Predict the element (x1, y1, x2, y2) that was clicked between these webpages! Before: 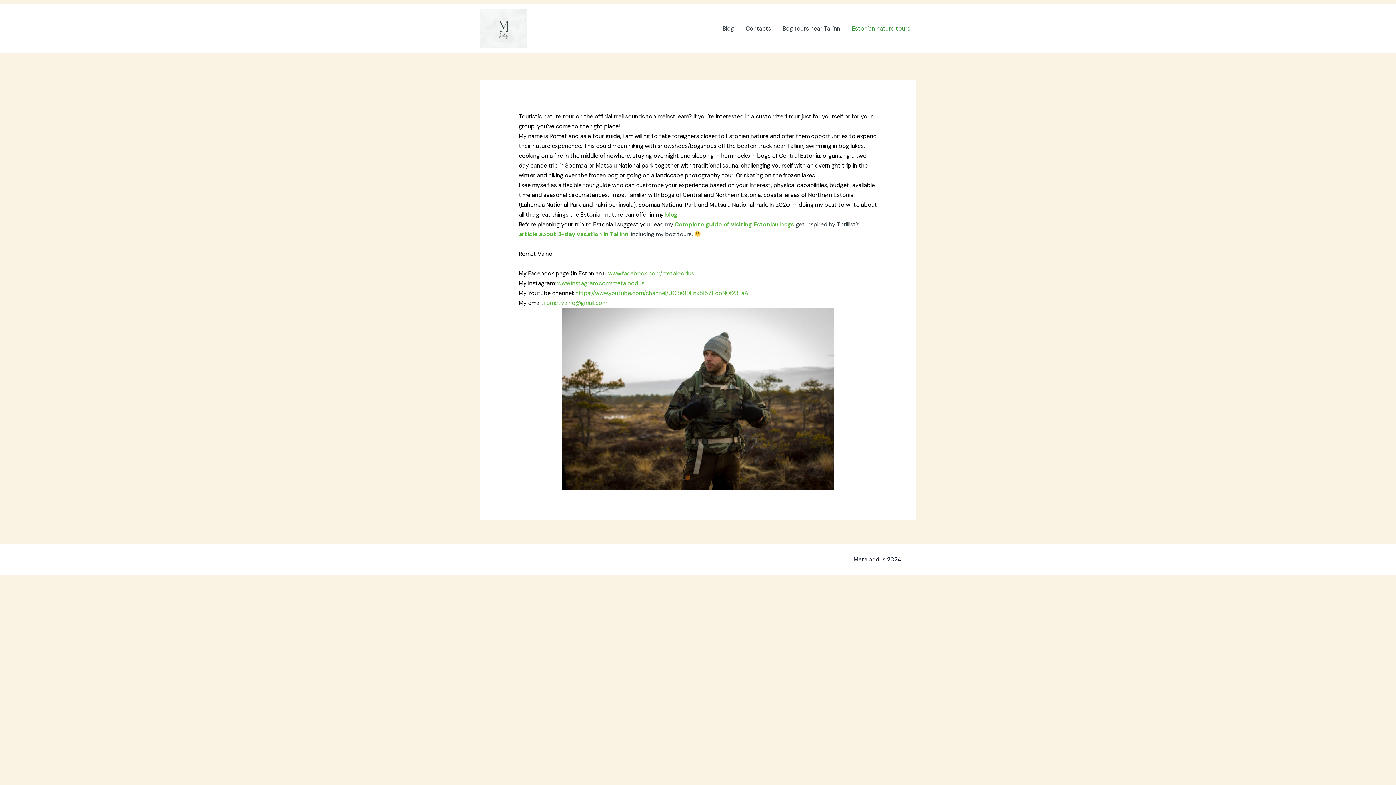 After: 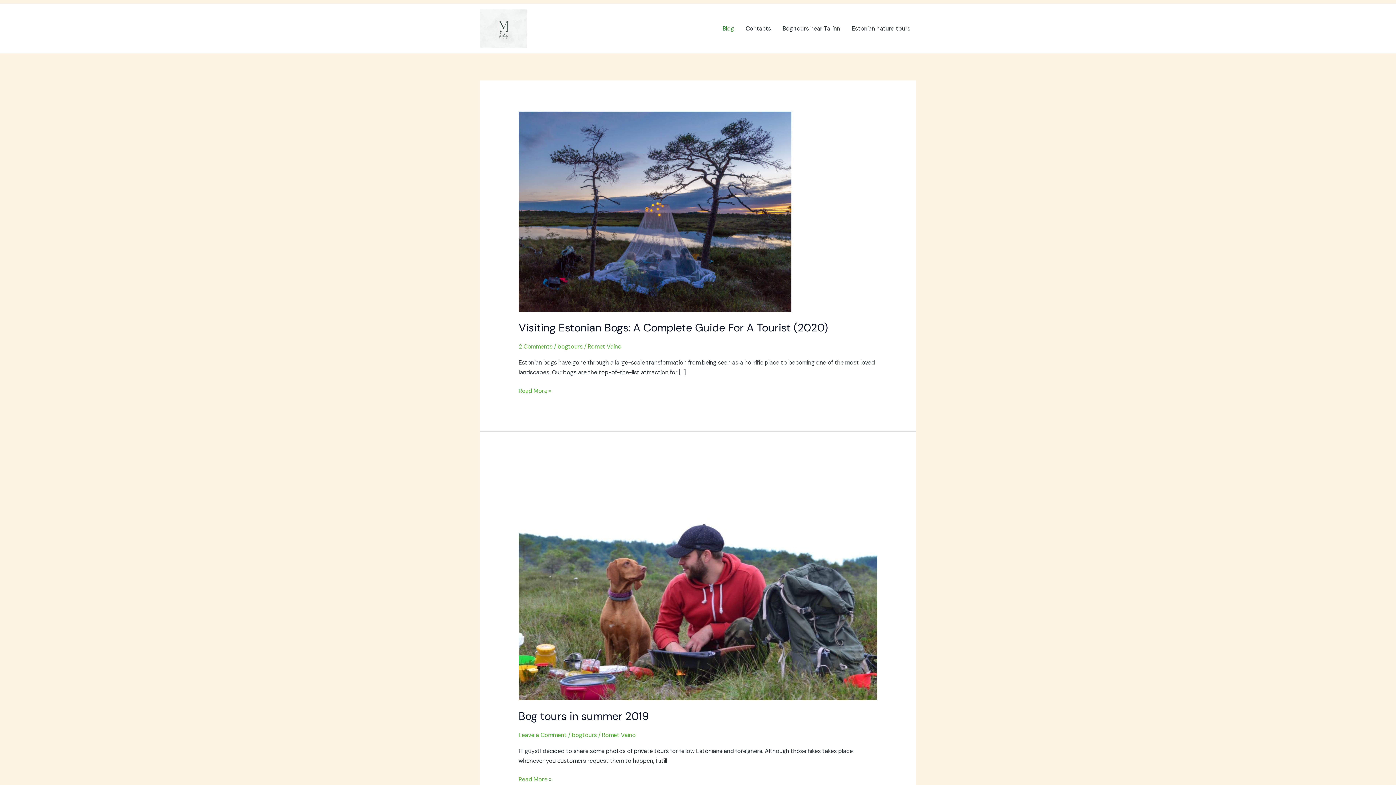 Action: label: Blog bbox: (717, 15, 740, 41)